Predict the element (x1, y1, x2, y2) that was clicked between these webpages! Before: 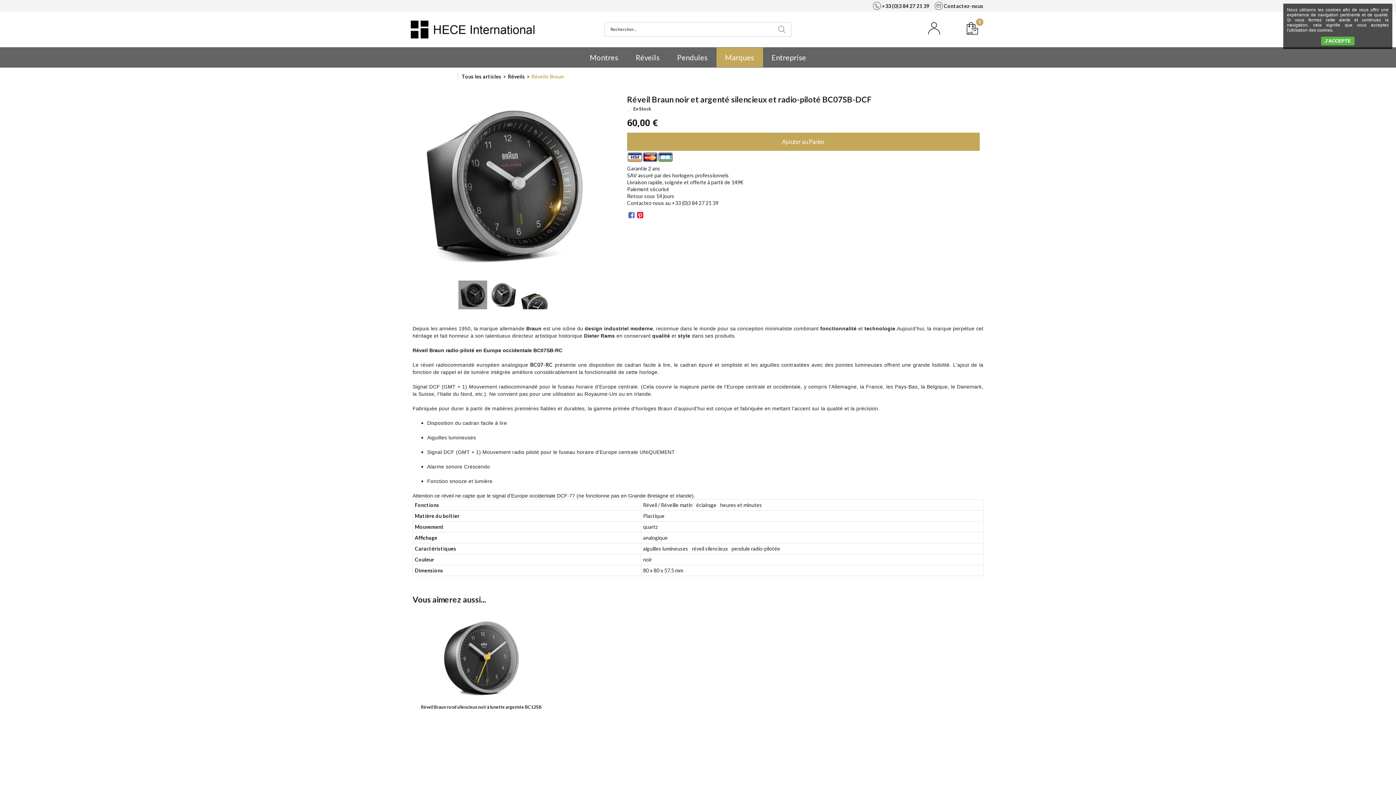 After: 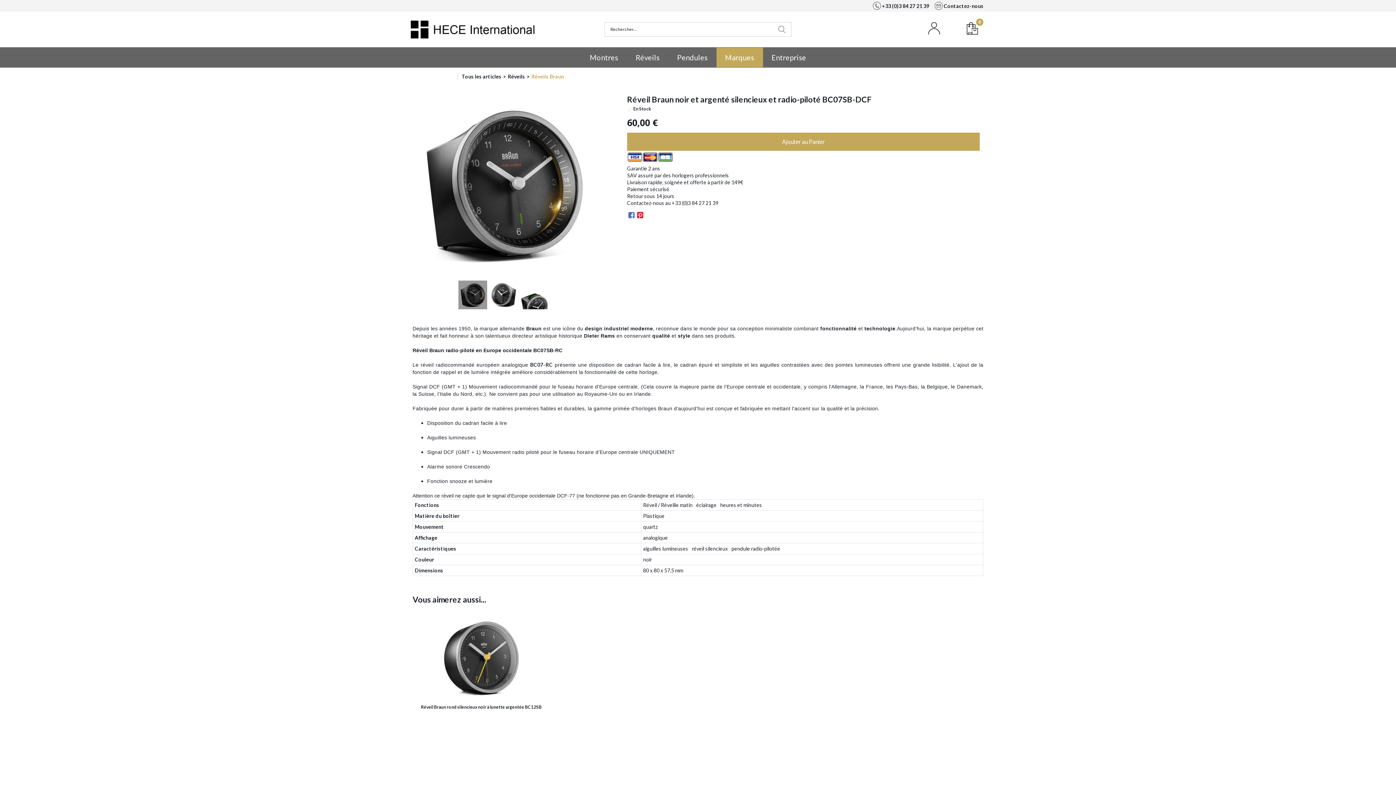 Action: bbox: (1321, 36, 1354, 45) label: J'ACCEPTE